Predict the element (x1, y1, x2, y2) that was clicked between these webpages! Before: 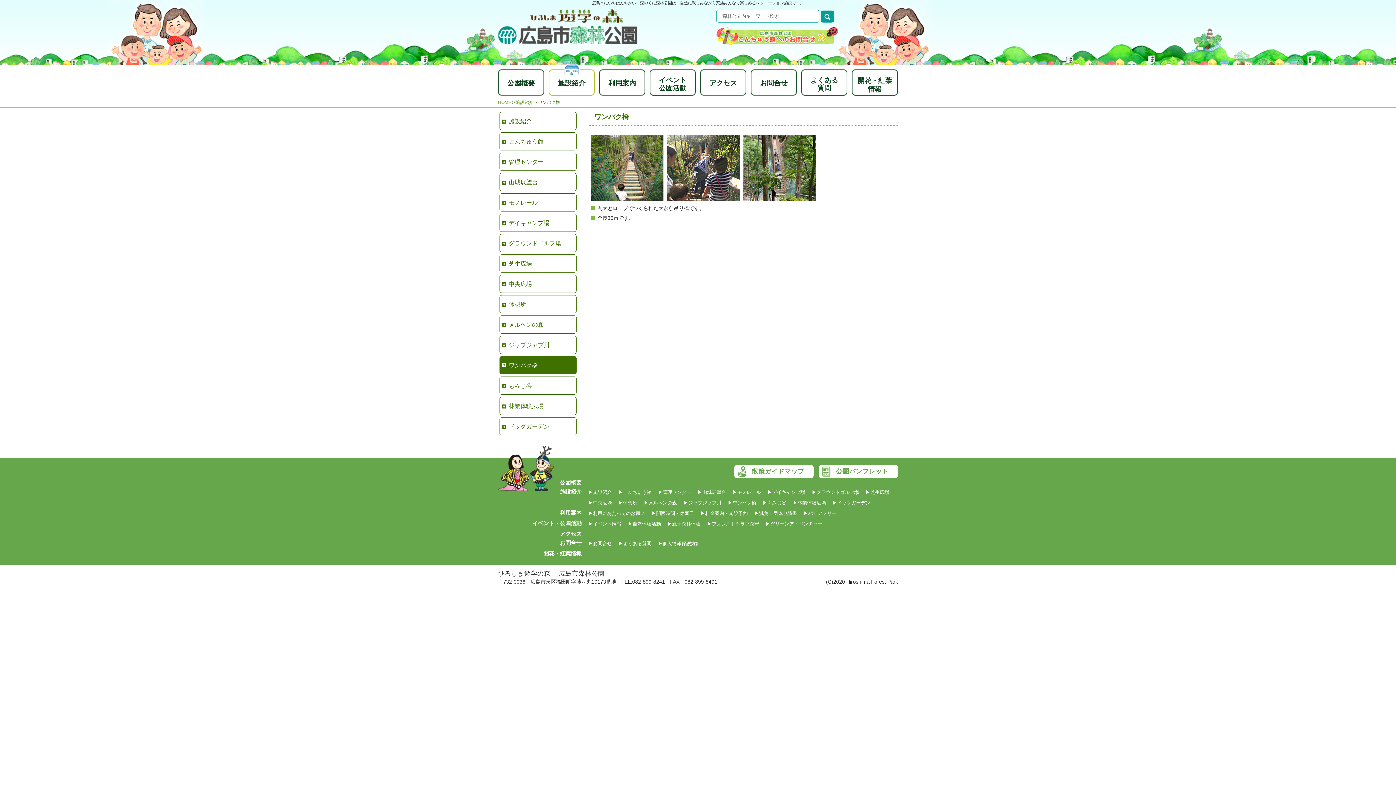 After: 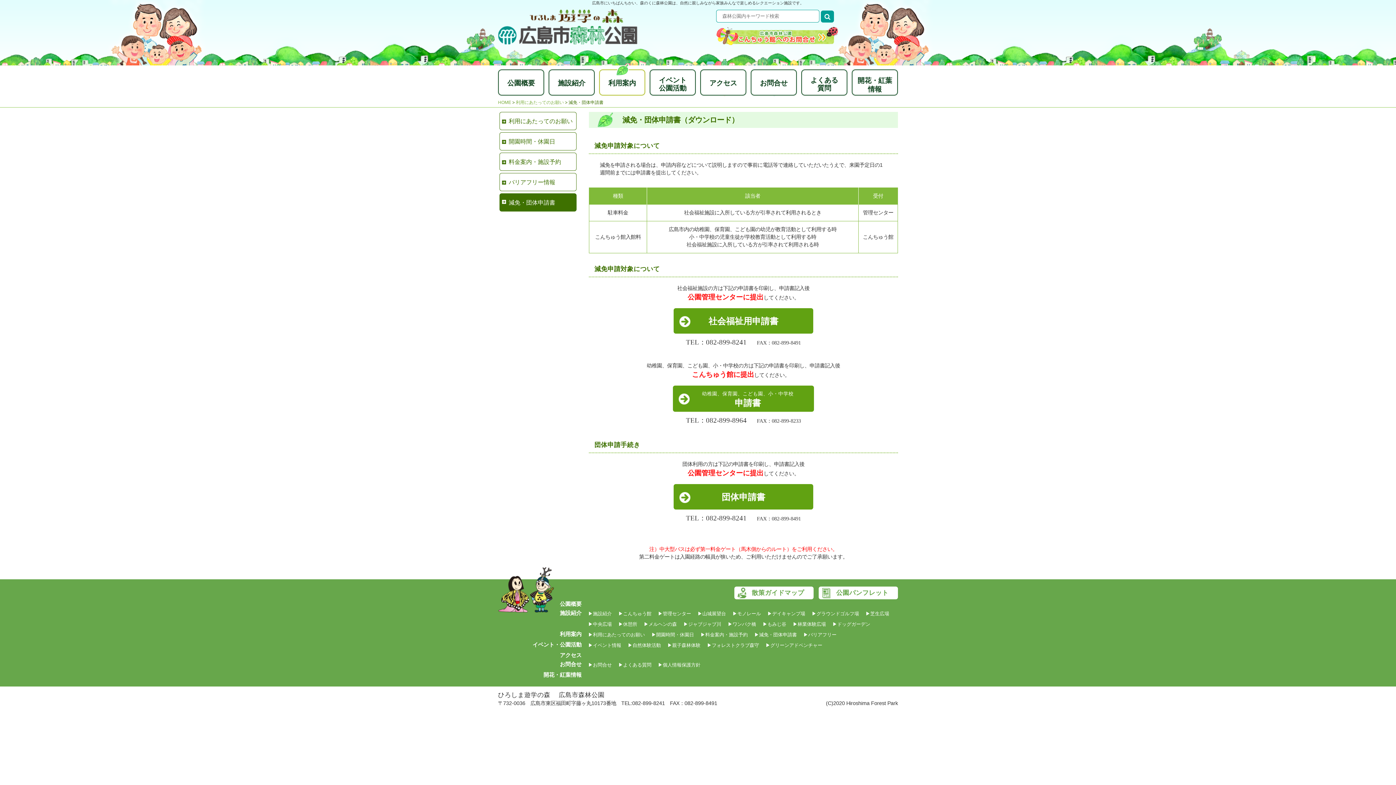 Action: label: ▶減免・団体申請書 bbox: (754, 508, 803, 518)